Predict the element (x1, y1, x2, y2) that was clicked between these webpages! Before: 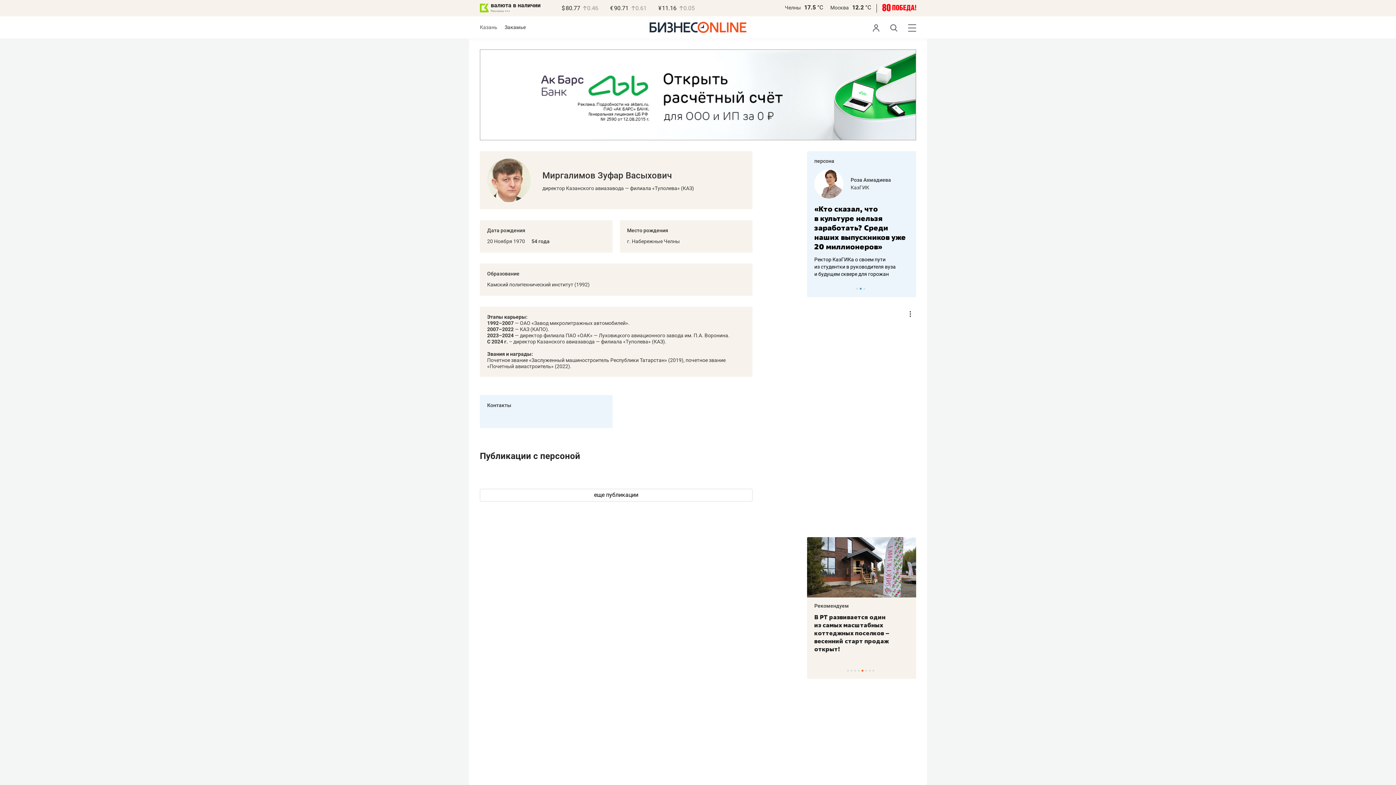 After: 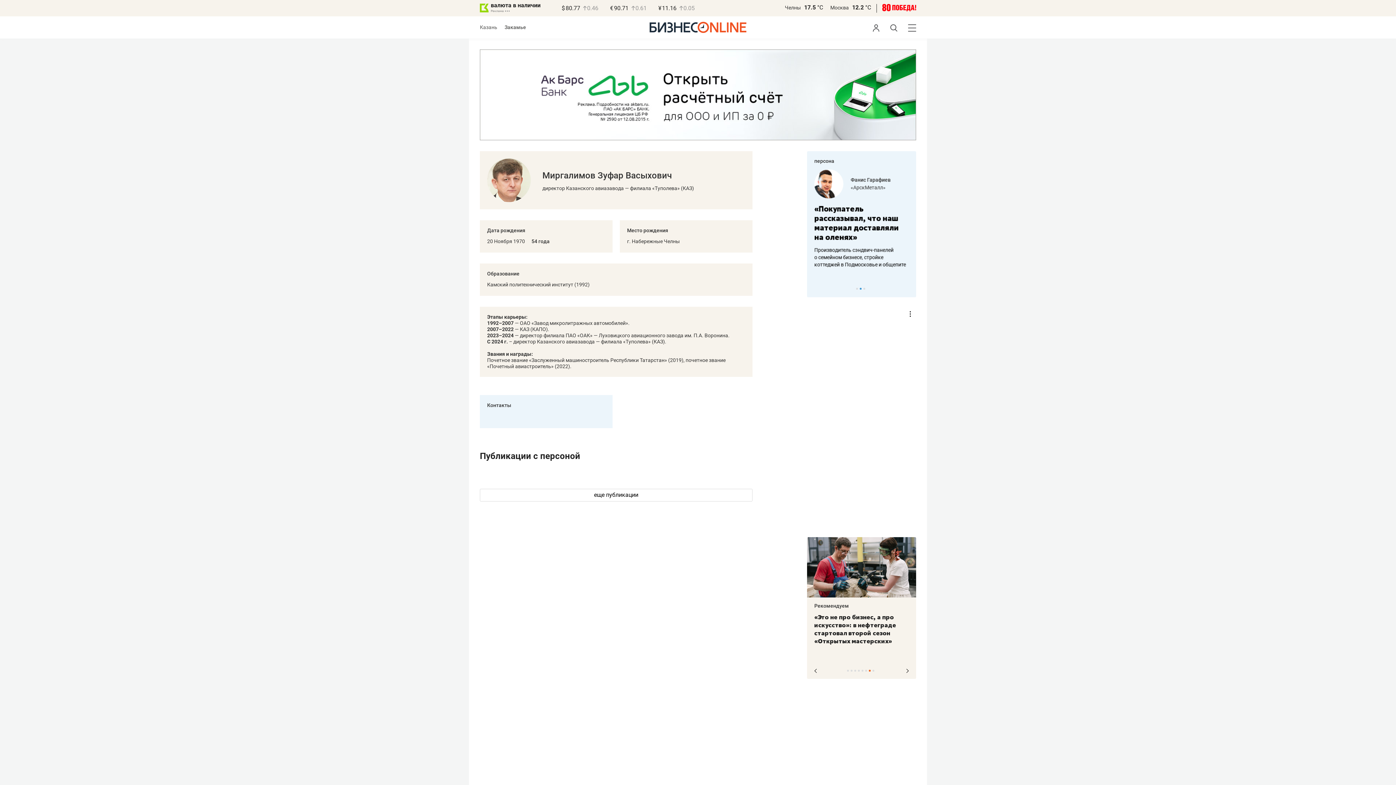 Action: label: 7 of 8 bbox: (869, 670, 870, 672)